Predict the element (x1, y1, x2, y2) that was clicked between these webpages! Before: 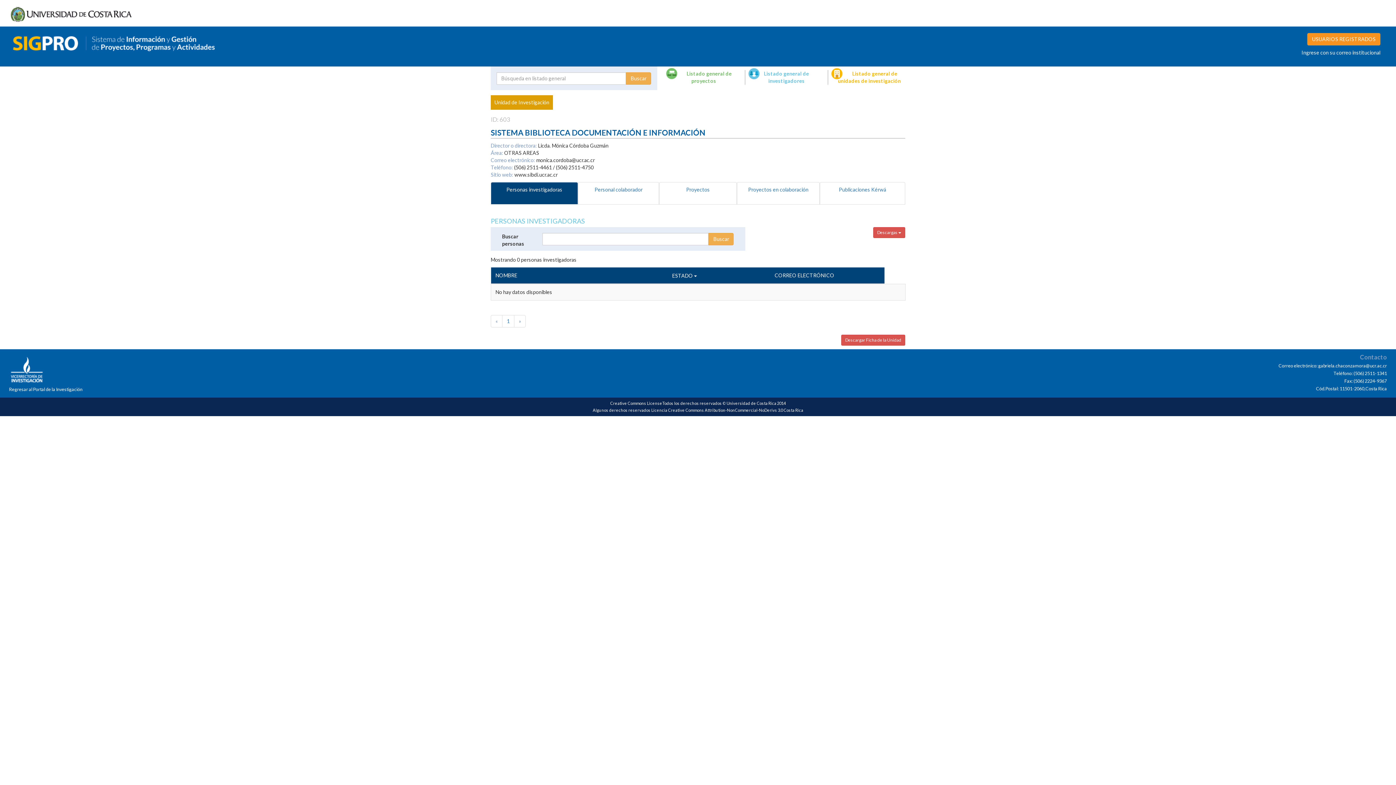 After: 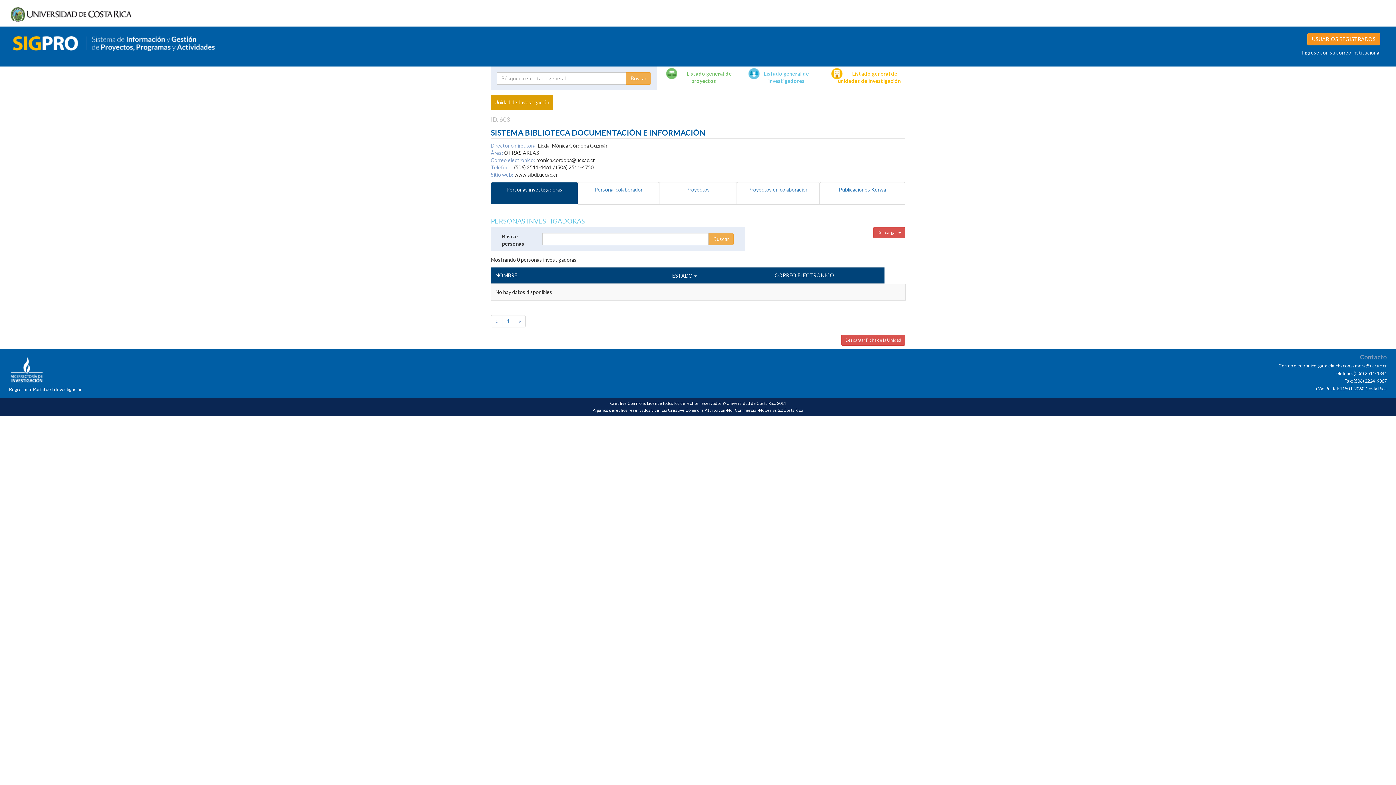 Action: label: Personas investigadoras bbox: (490, 182, 578, 204)